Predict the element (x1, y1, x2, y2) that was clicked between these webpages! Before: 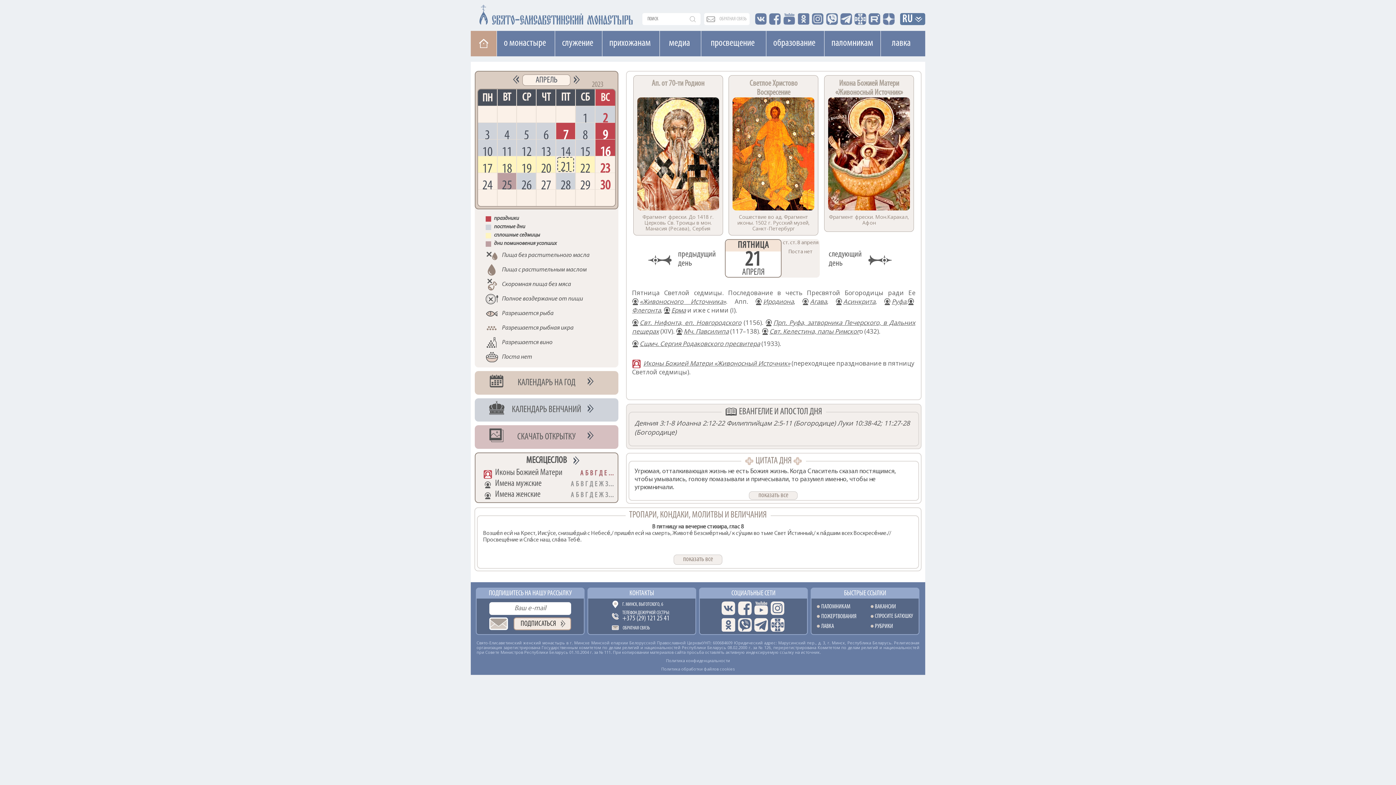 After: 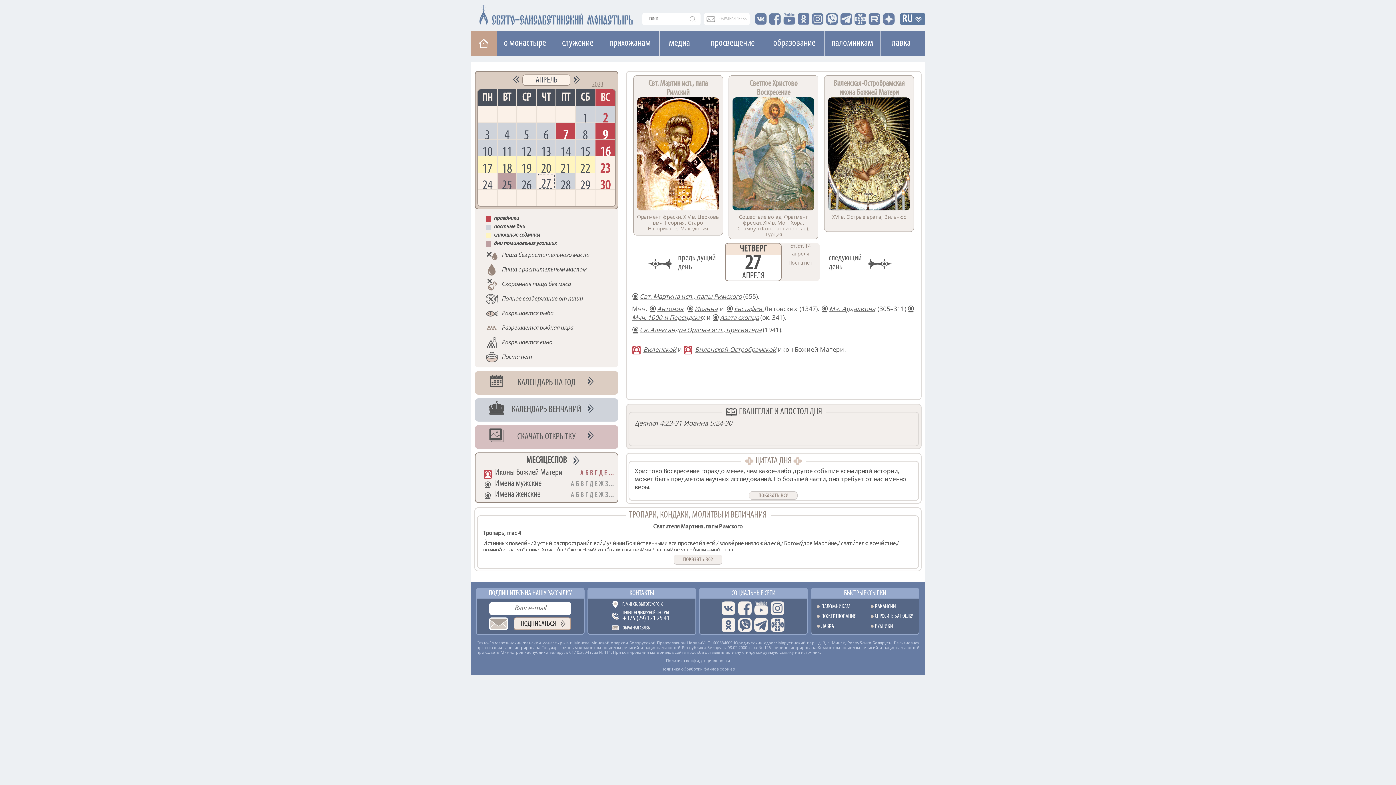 Action: bbox: (536, 173, 555, 189) label: 27